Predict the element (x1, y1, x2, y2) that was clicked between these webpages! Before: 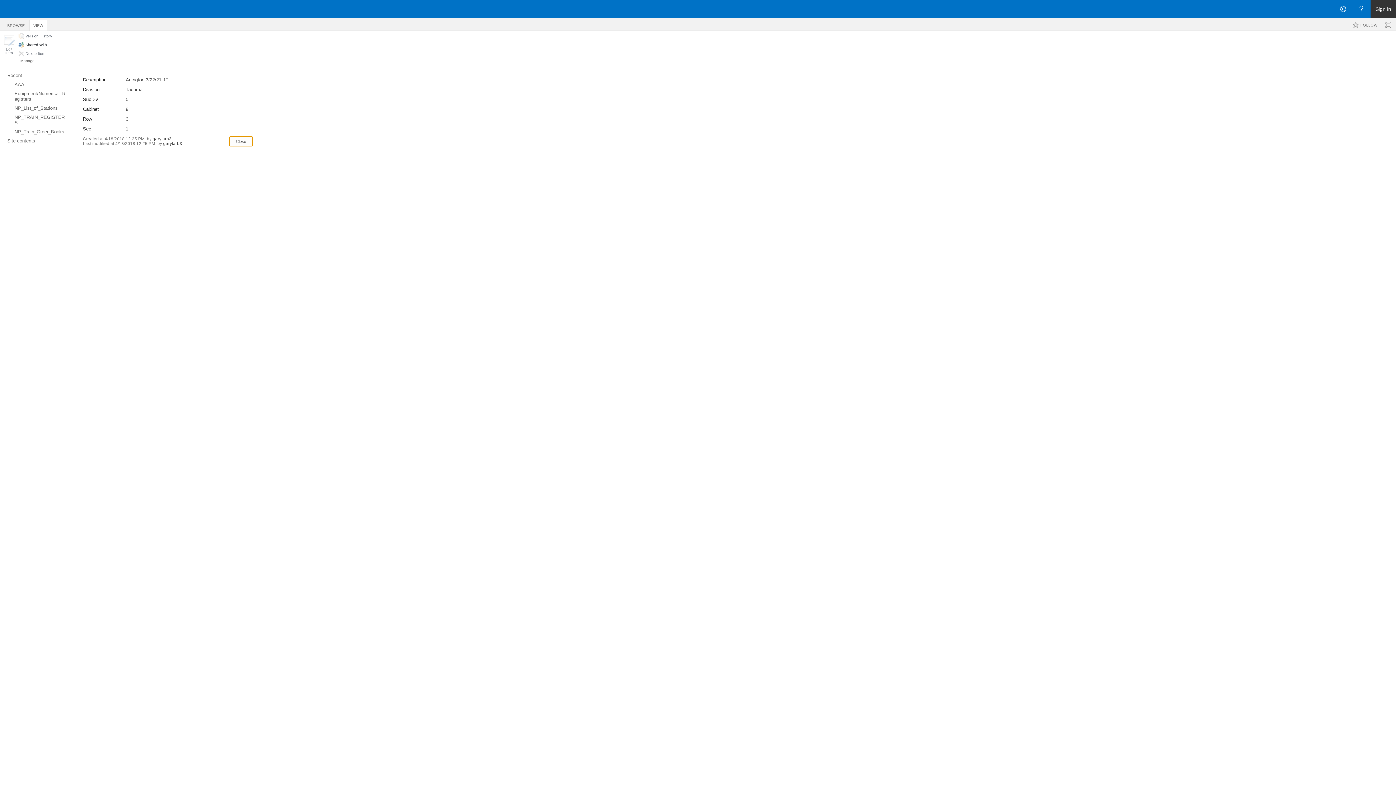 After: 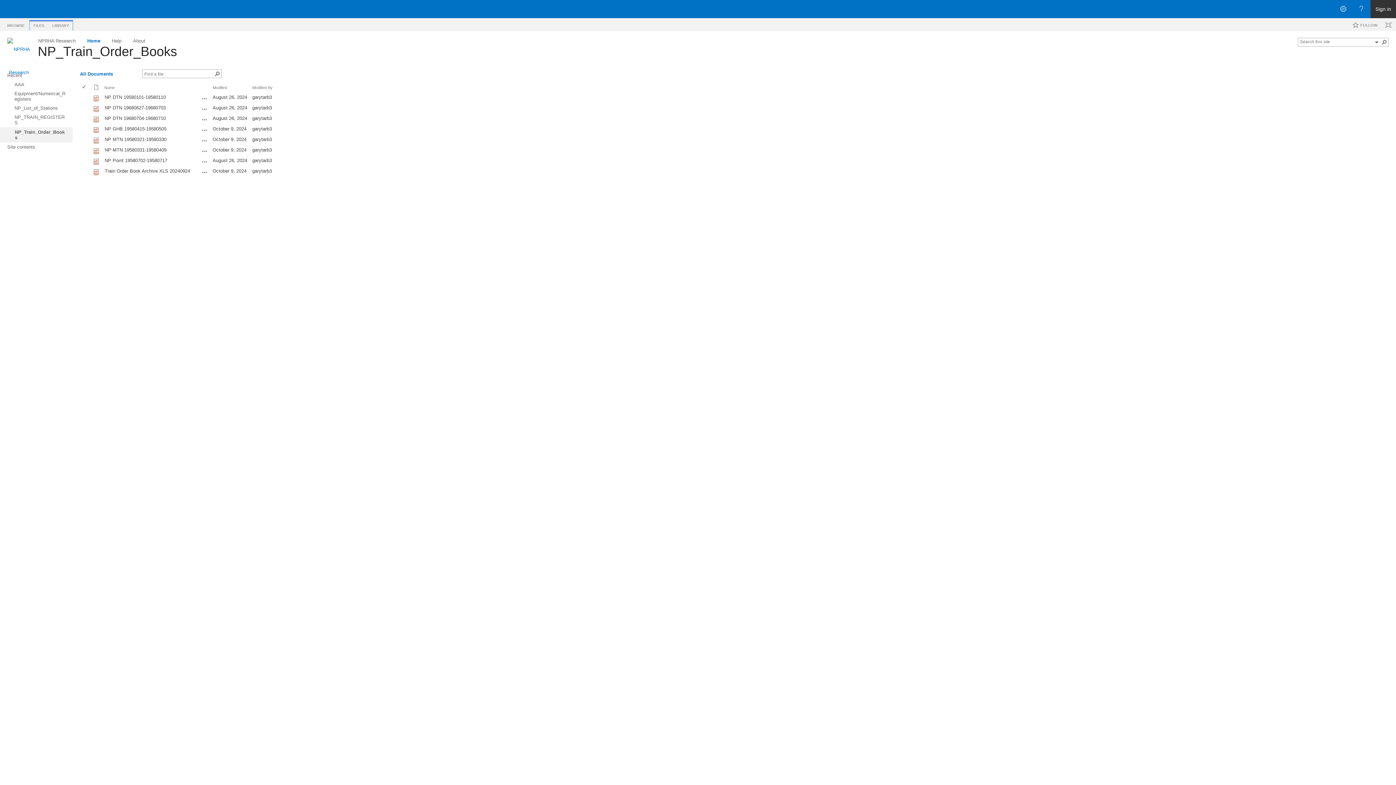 Action: label: NP_Train_Order_Books bbox: (0, 127, 72, 136)